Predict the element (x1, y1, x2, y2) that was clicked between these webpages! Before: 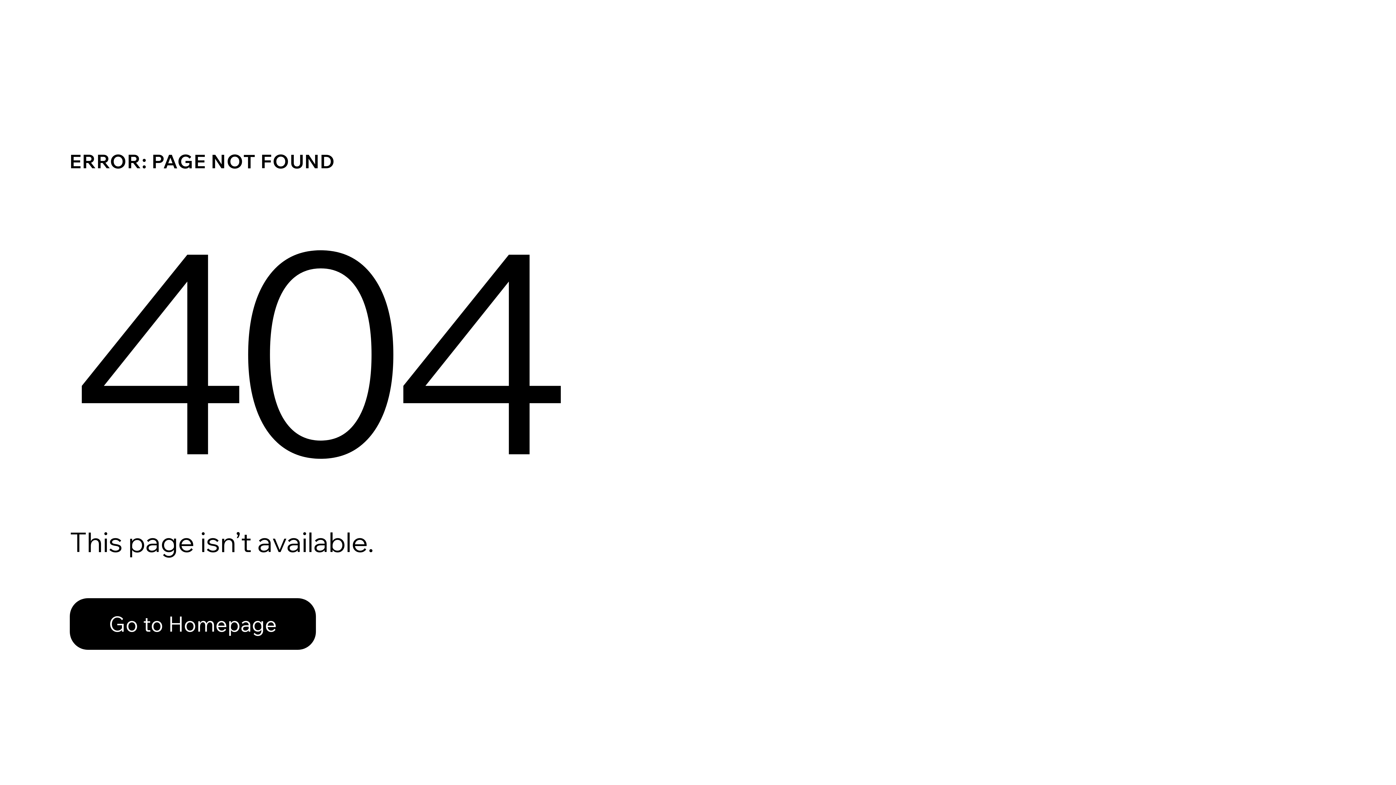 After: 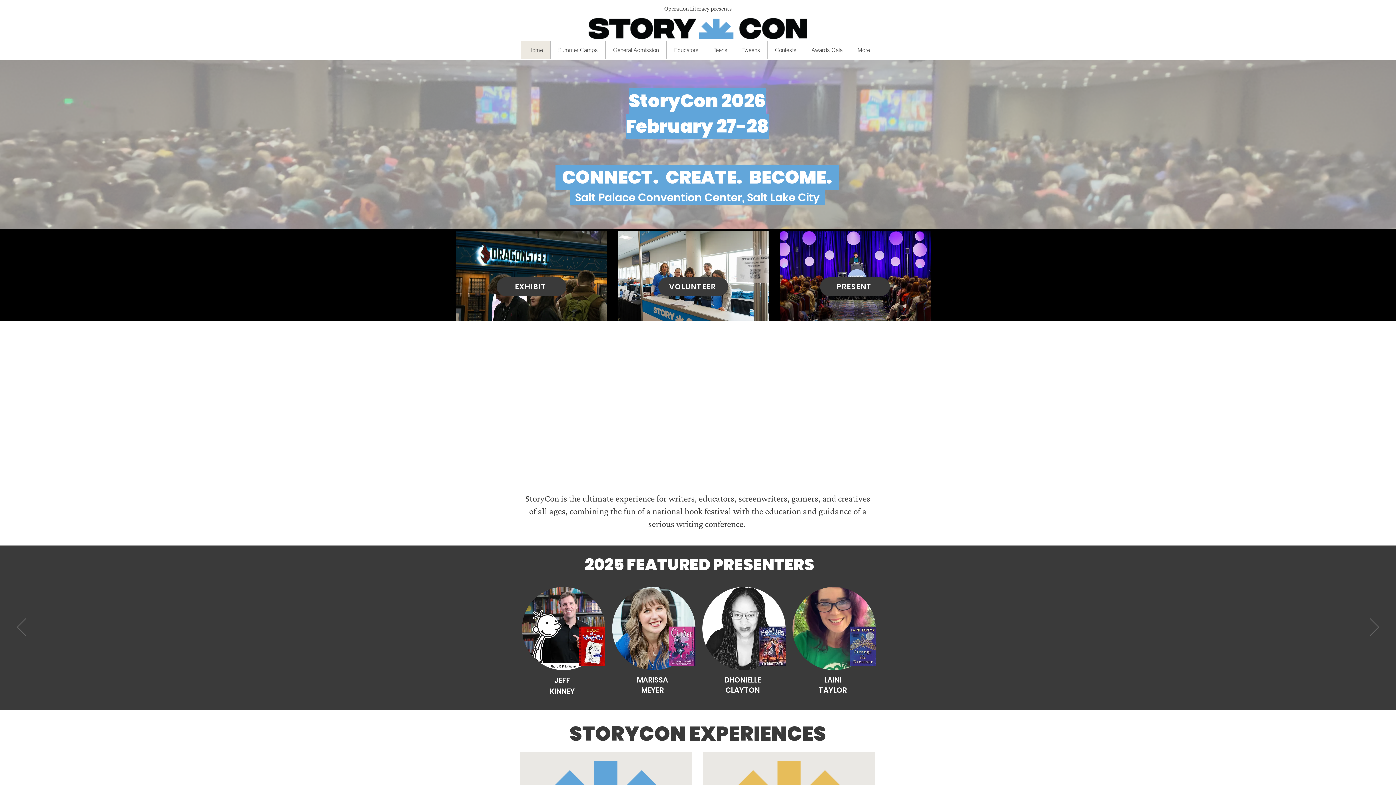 Action: bbox: (69, 582, 768, 659) label: Go to Homepage